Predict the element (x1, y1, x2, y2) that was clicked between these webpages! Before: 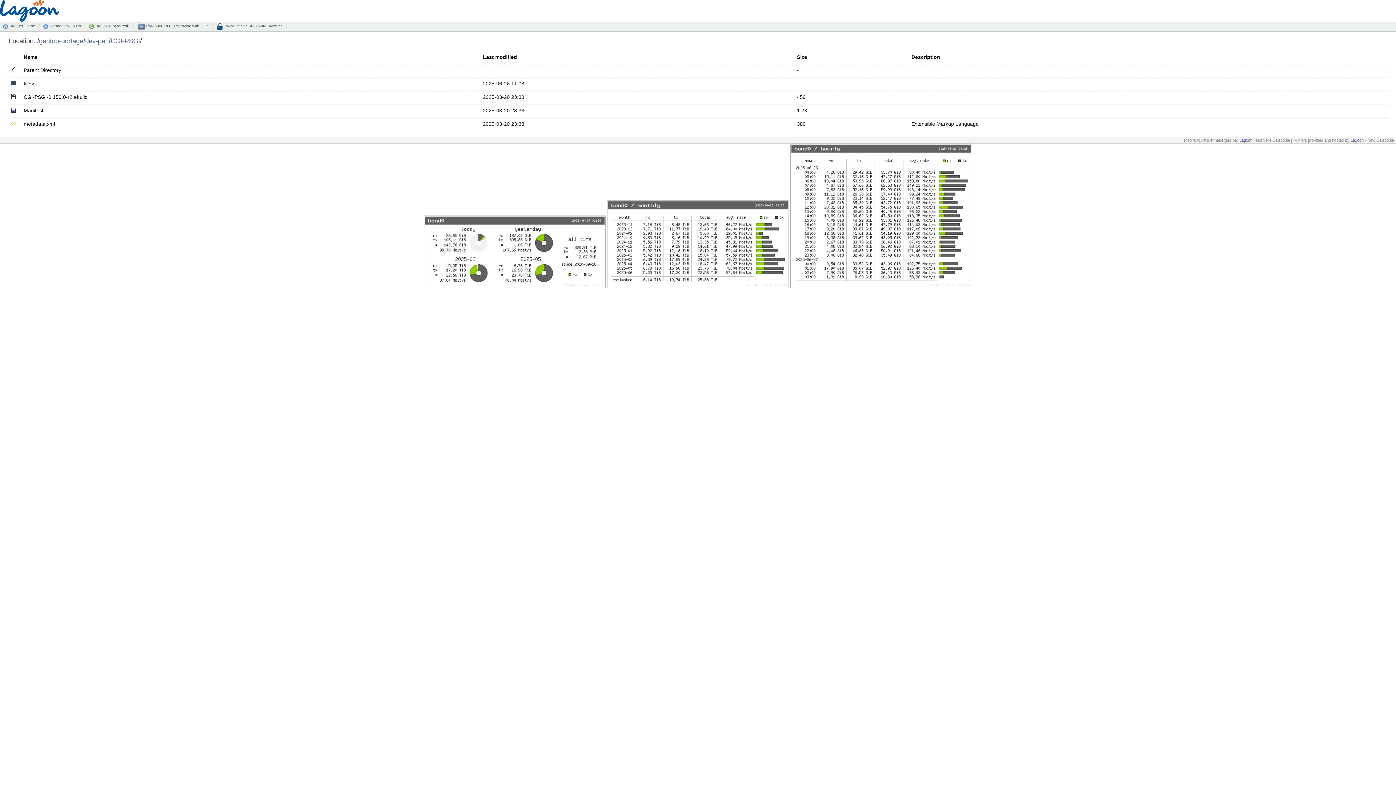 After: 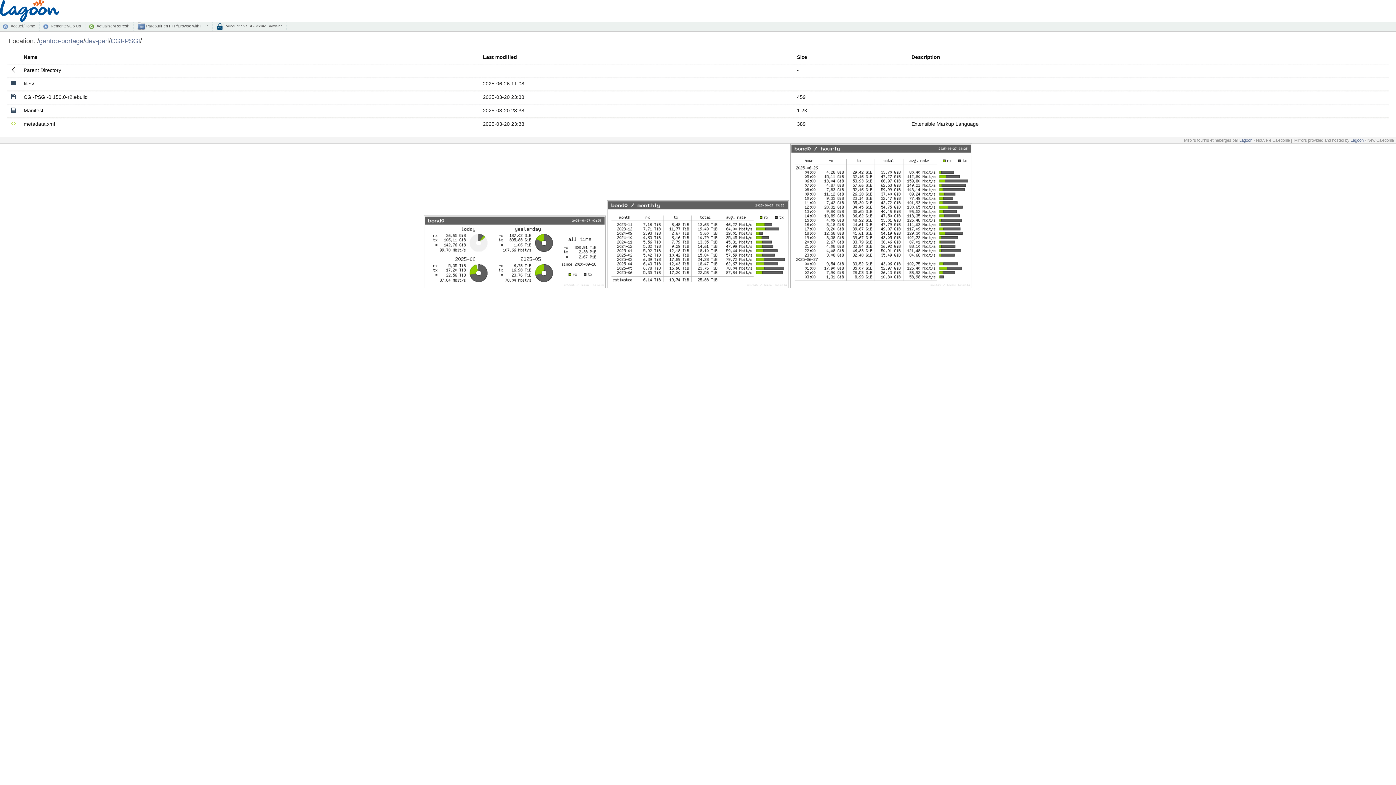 Action: label: Actualiser/Refresh bbox: (88, 22, 134, 30)